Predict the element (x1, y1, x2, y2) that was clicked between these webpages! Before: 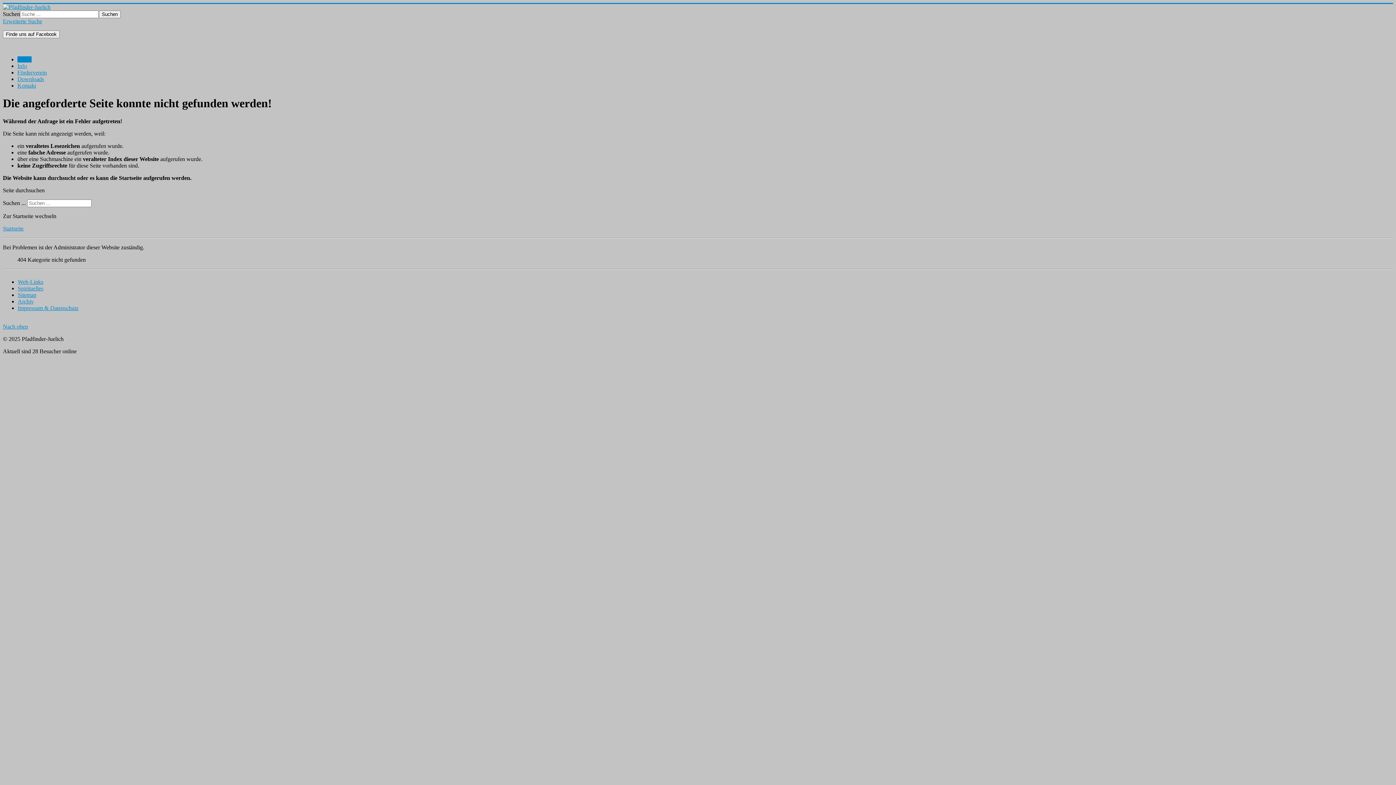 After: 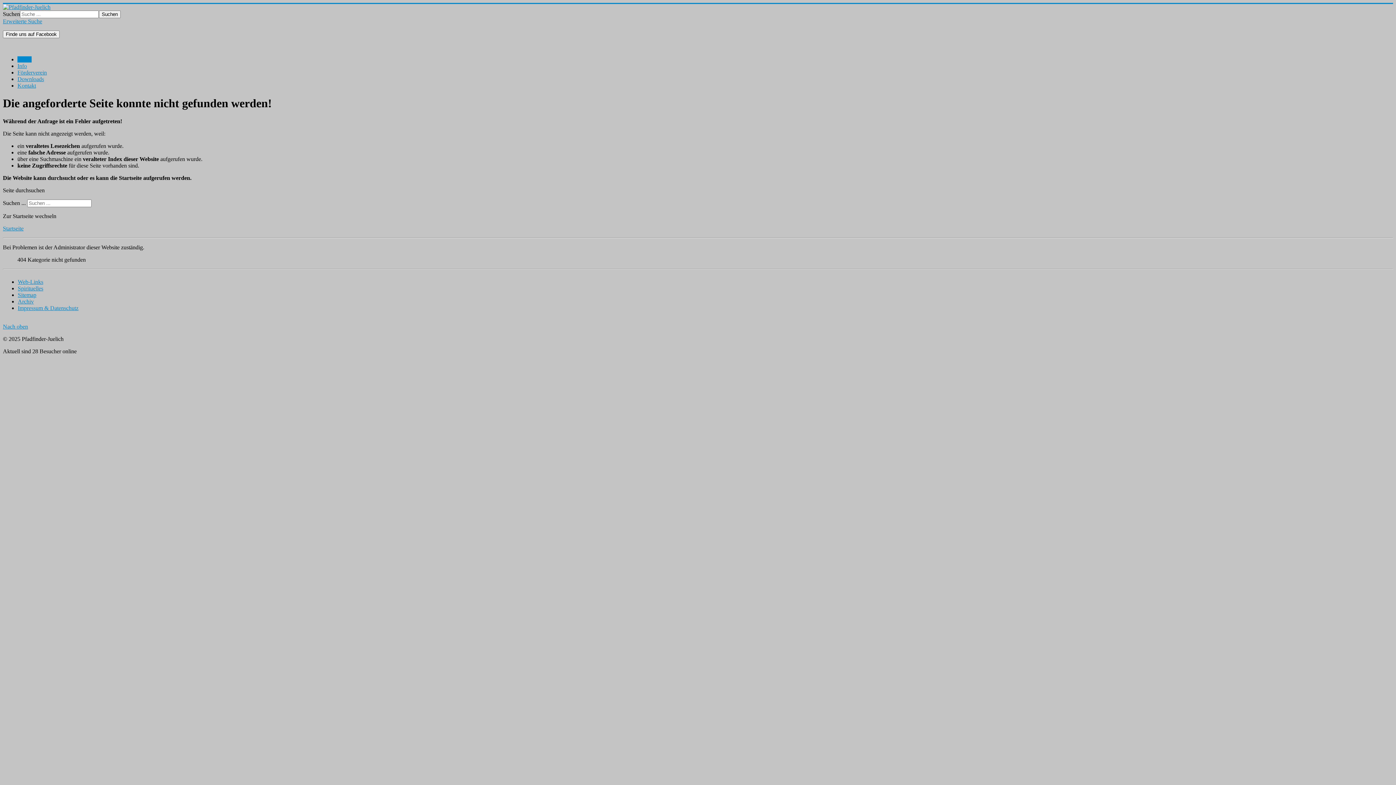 Action: label: Sitemap bbox: (17, 291, 36, 298)